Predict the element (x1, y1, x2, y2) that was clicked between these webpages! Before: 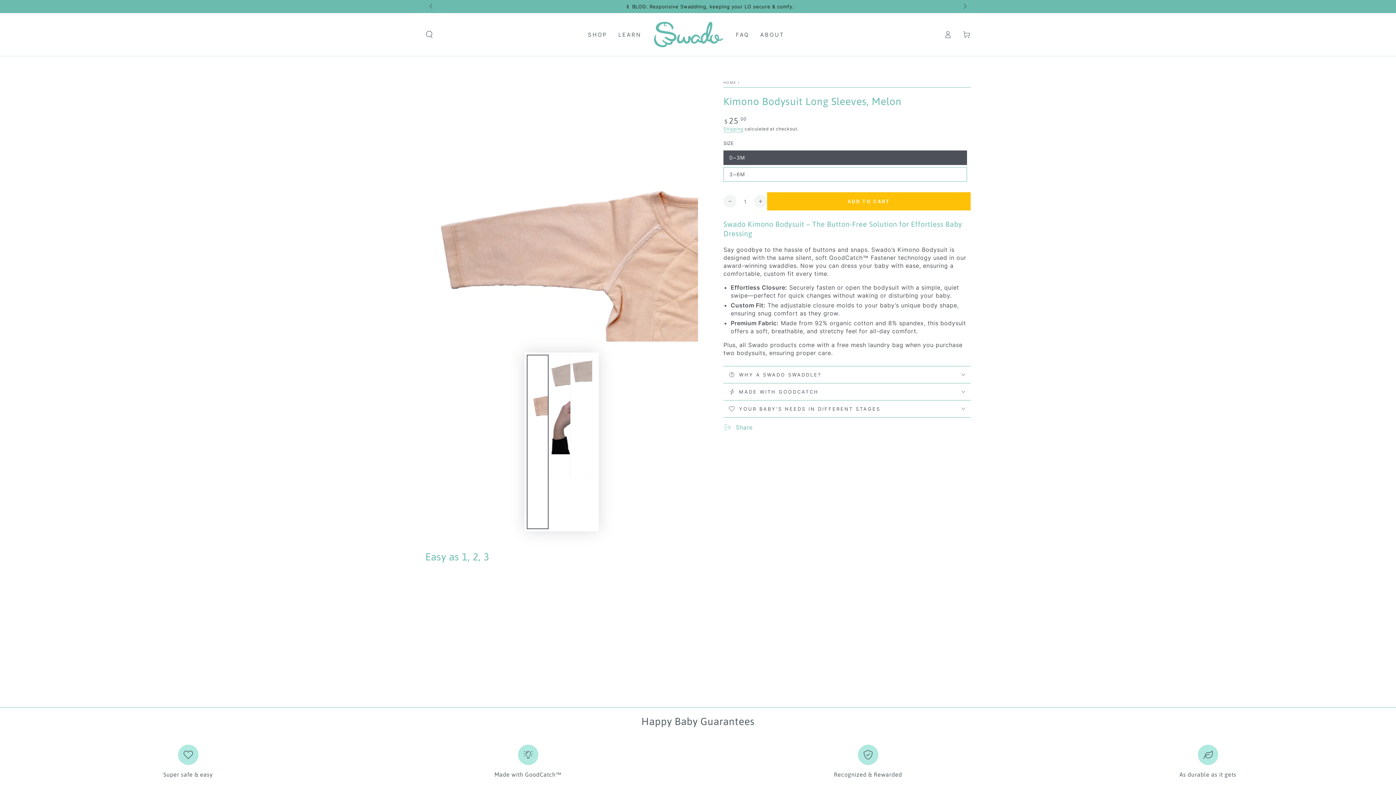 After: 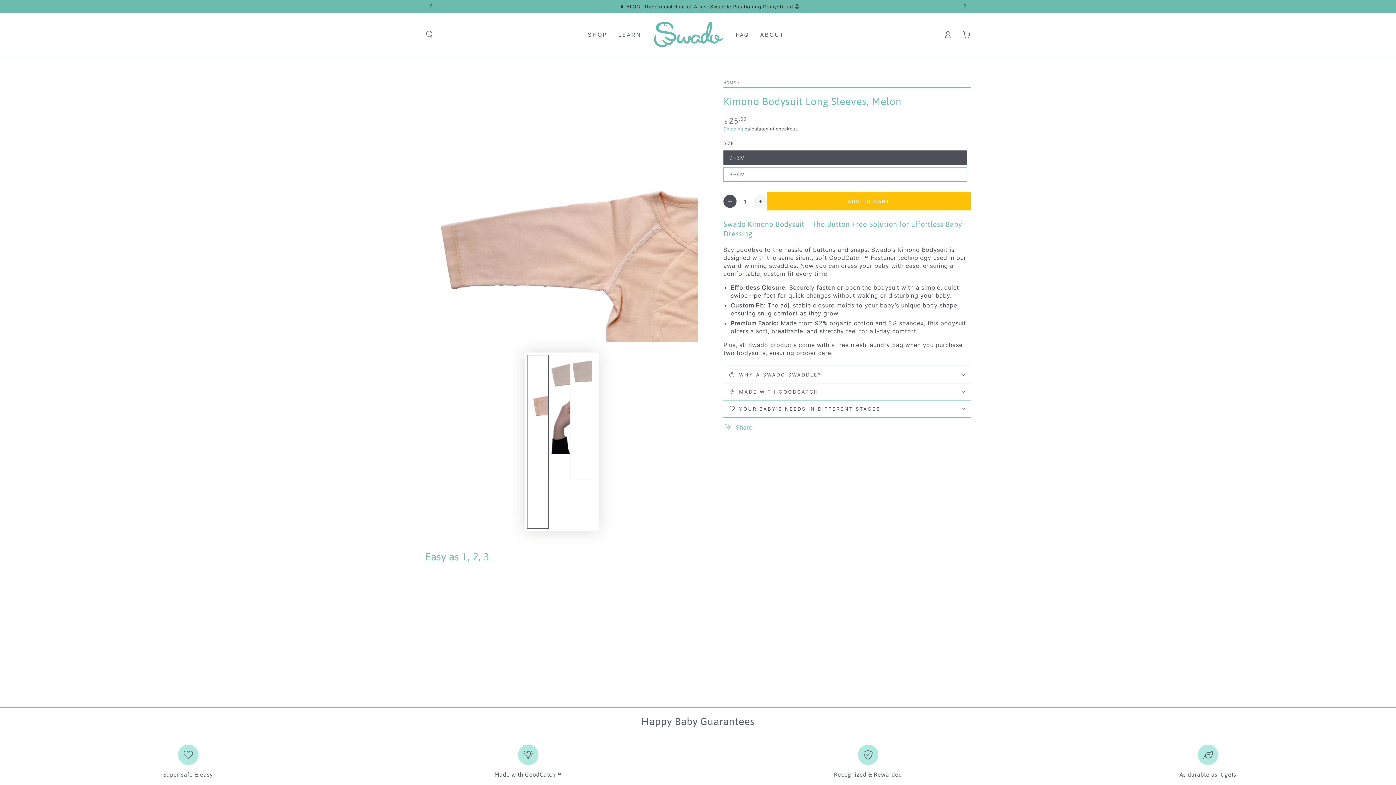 Action: bbox: (723, 195, 736, 208) label: Decrease quantity for Kimono Bodysuit Long Sleeves, Melon